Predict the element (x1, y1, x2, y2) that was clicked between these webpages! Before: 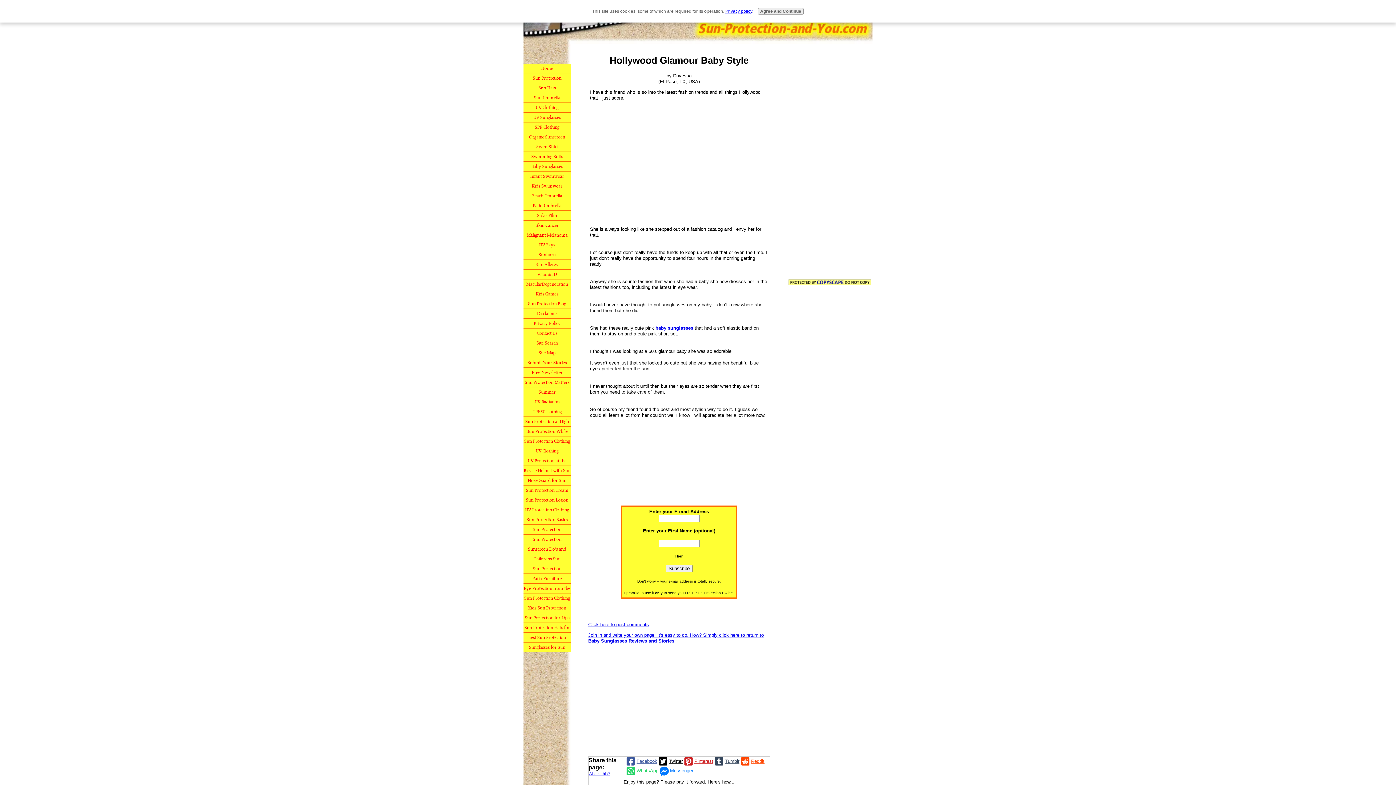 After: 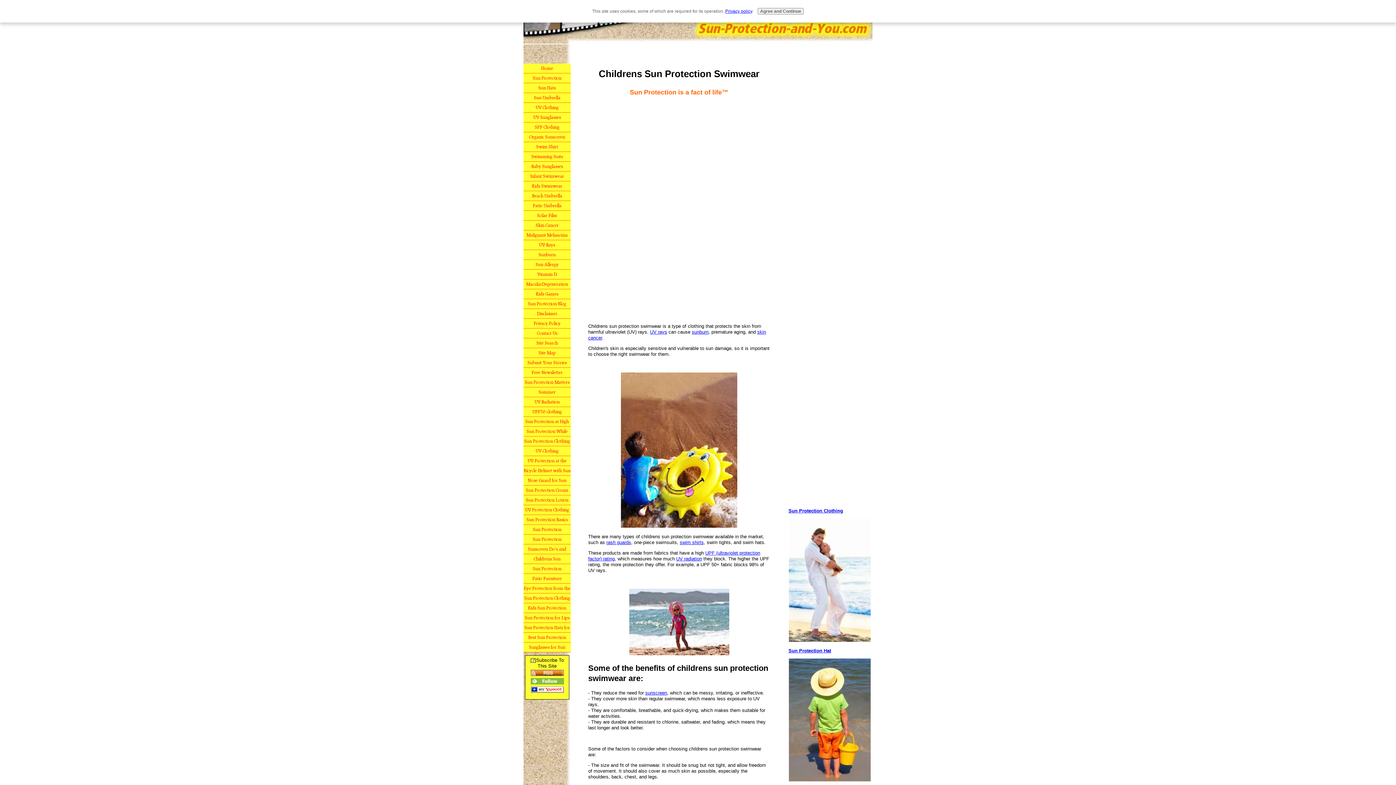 Action: bbox: (523, 554, 570, 564) label: Childrens Sun Protection Swimwear